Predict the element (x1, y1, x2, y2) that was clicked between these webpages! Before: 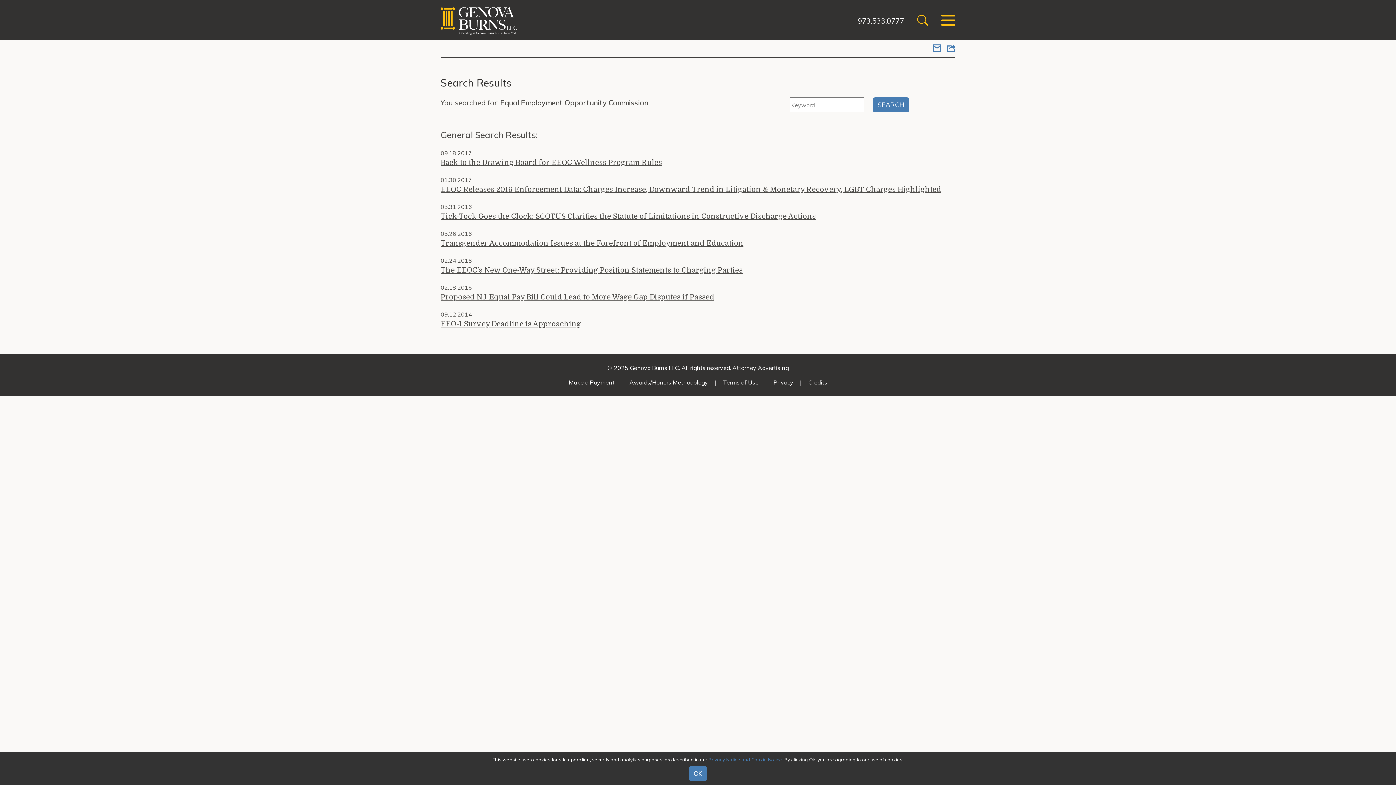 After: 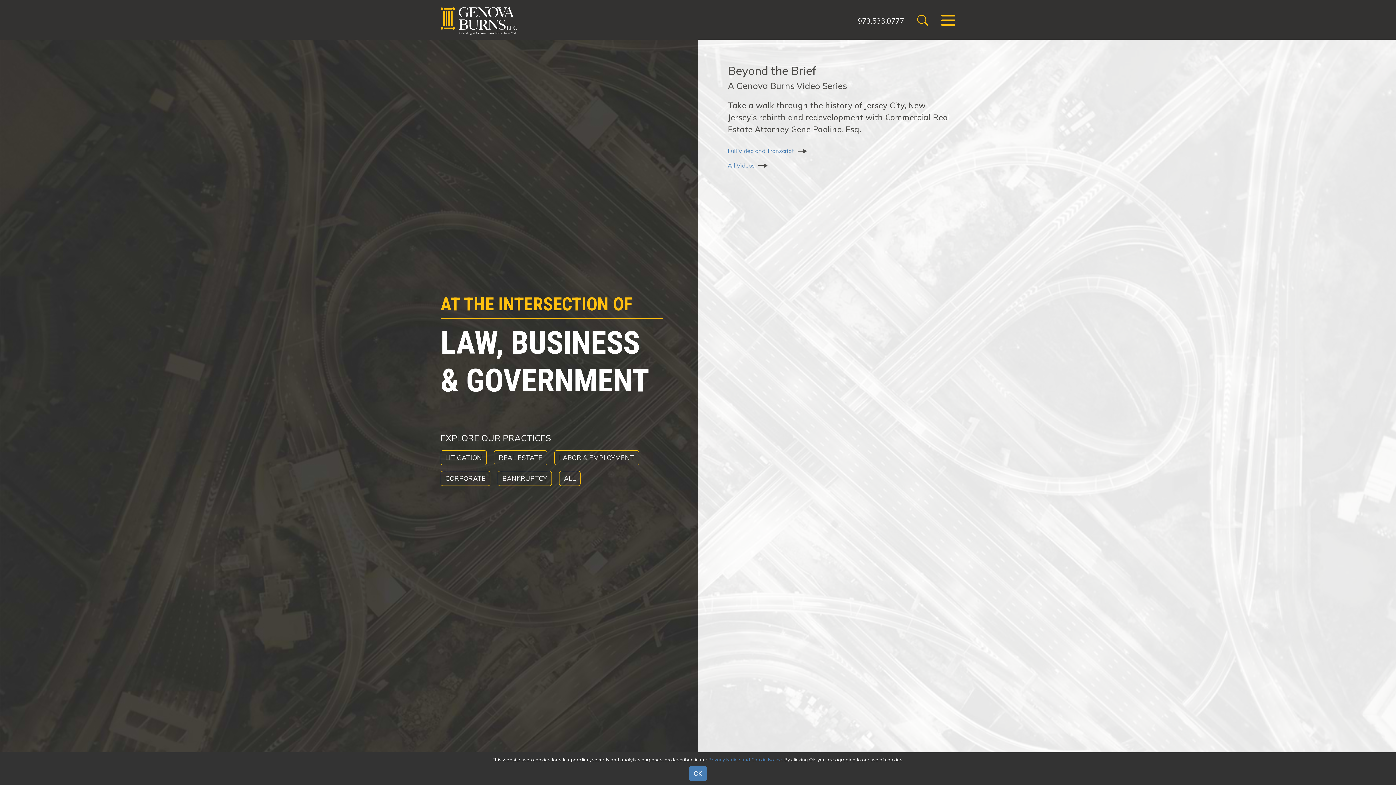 Action: bbox: (440, 7, 517, 35)